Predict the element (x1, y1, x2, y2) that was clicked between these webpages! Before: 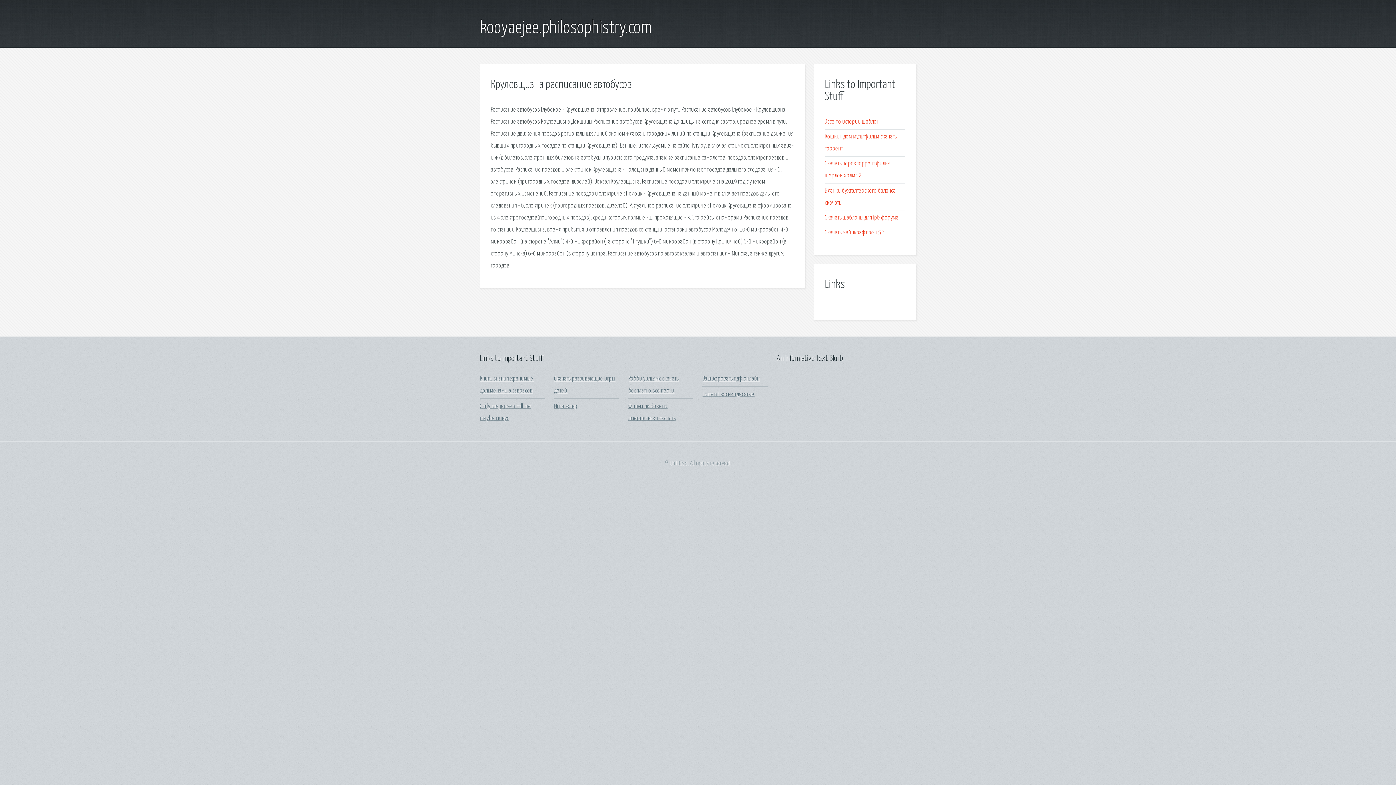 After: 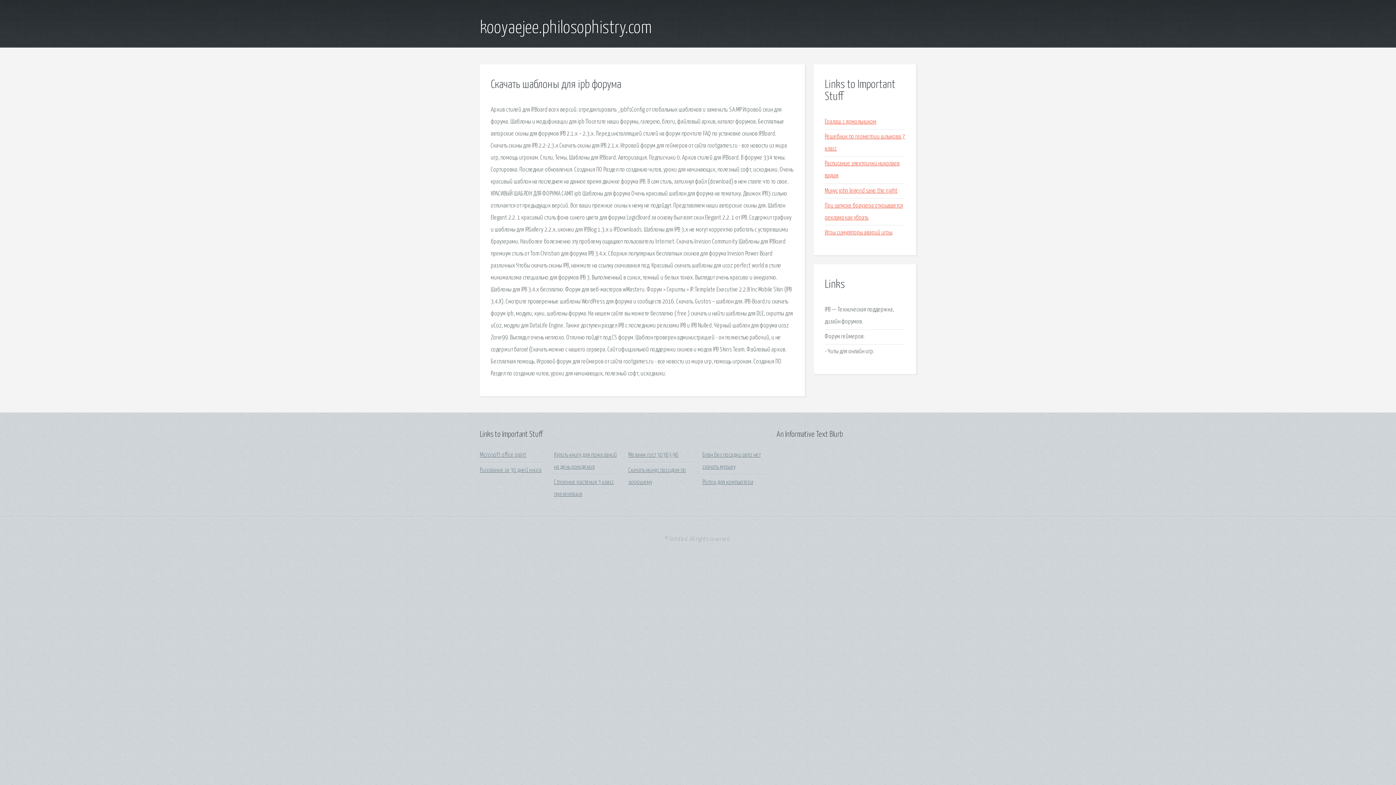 Action: label: Скачать шаблоны для ipb форума bbox: (825, 214, 898, 221)